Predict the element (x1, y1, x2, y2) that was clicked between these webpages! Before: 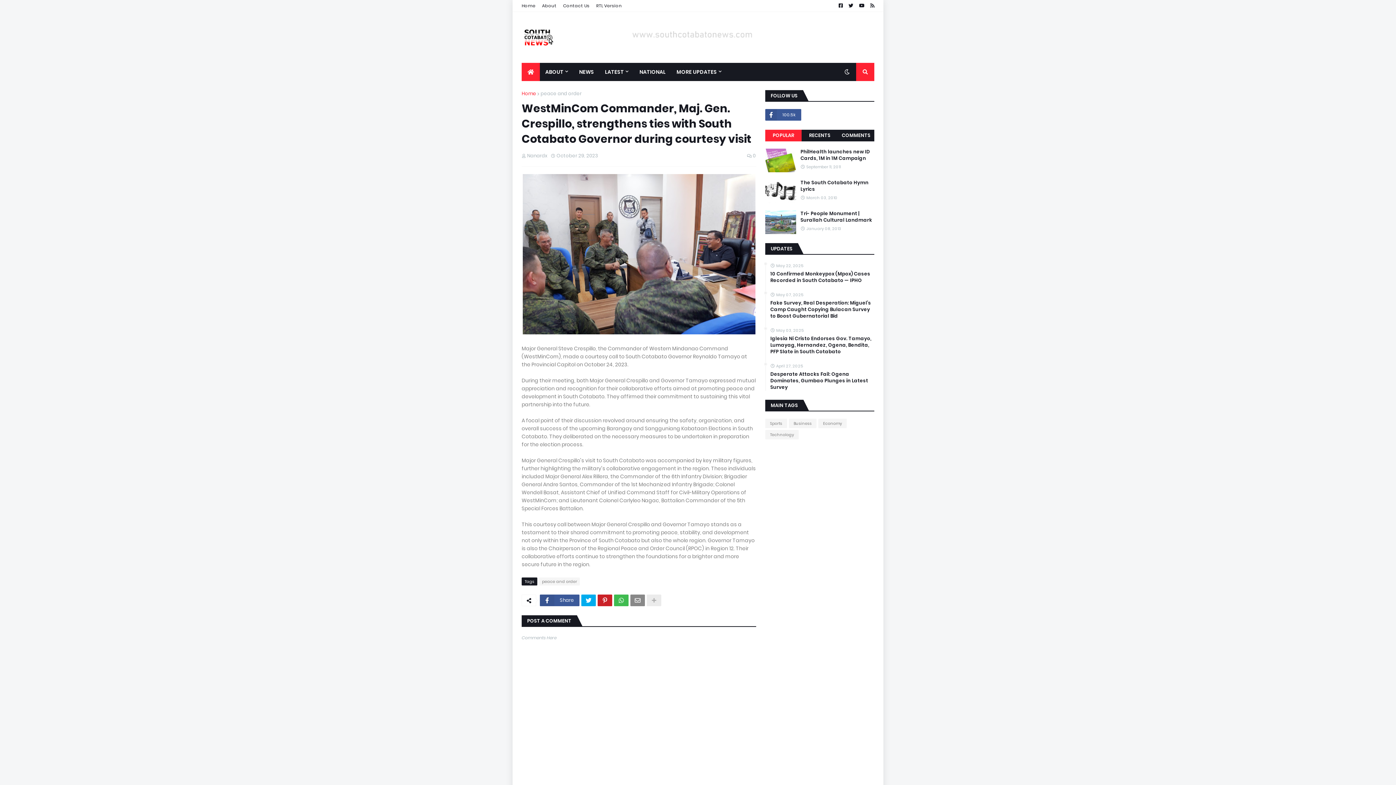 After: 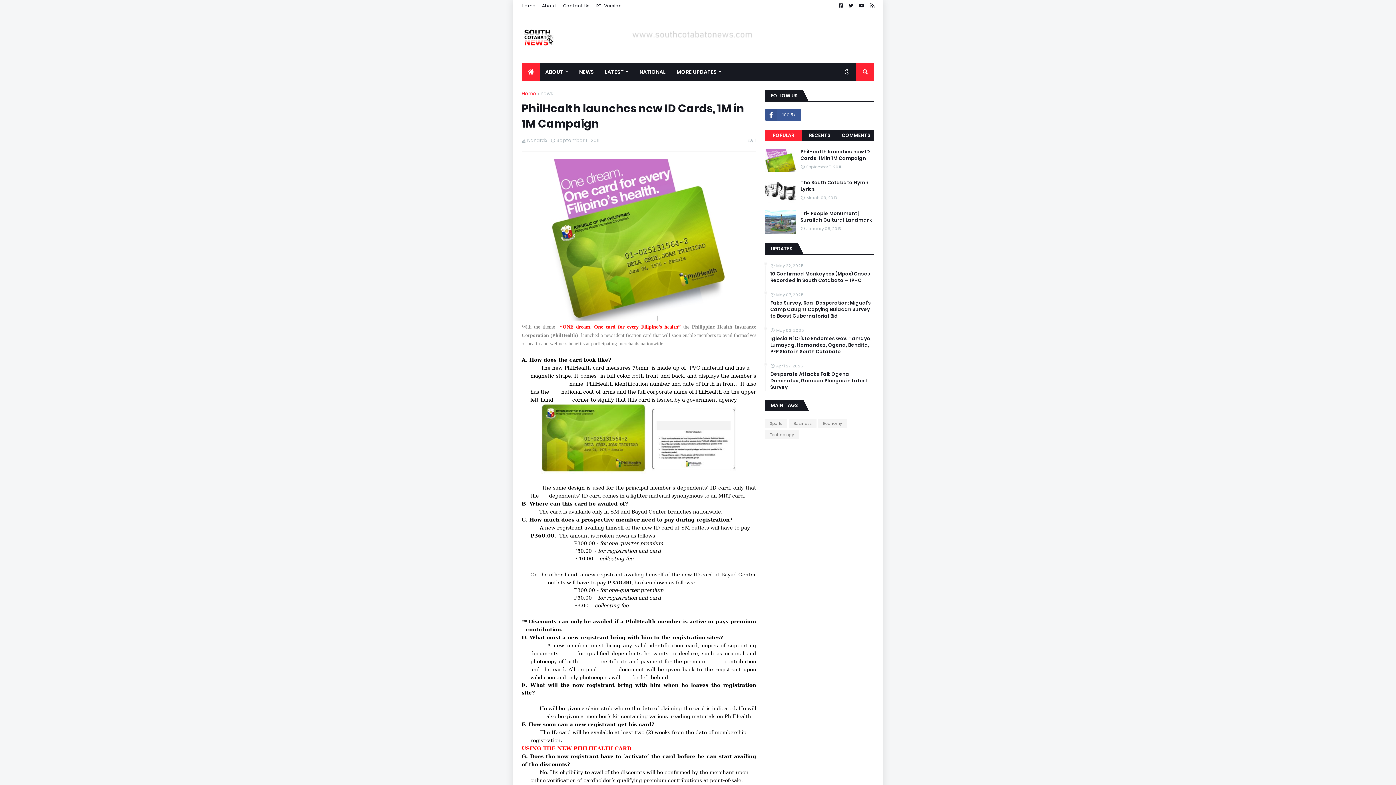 Action: label: PhilHealth launches new ID Cards, 1M in 1M Campaign bbox: (800, 148, 874, 161)